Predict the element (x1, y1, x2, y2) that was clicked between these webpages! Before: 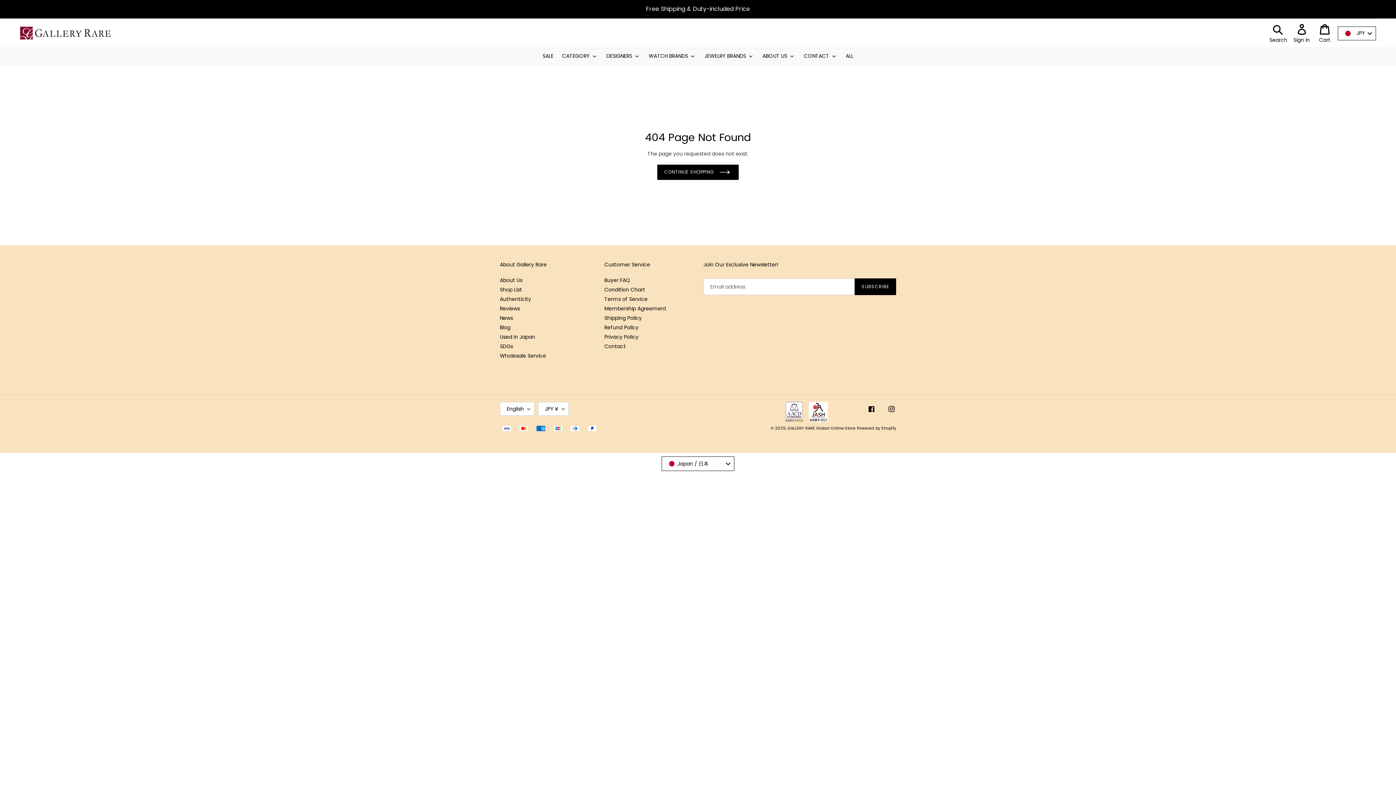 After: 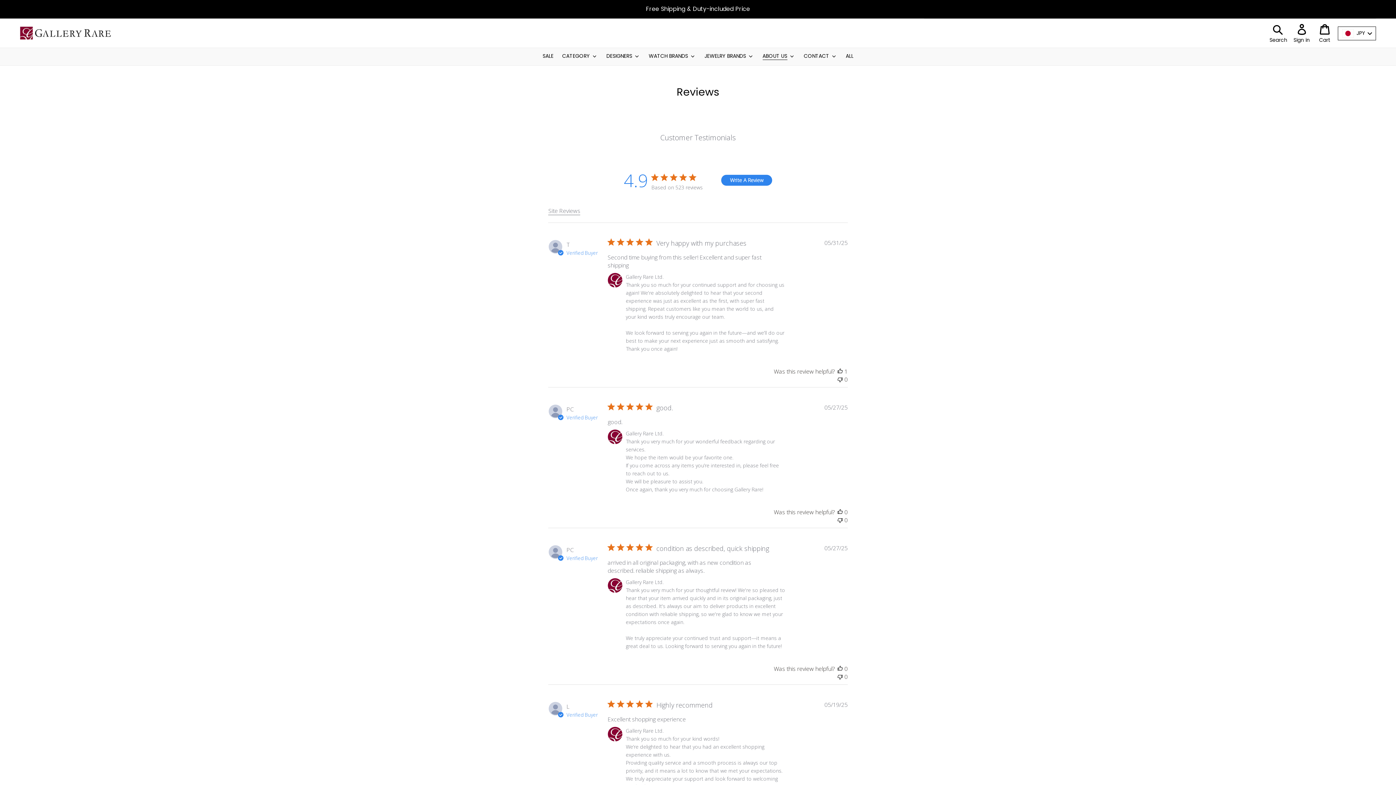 Action: bbox: (500, 305, 520, 312) label: Reviews